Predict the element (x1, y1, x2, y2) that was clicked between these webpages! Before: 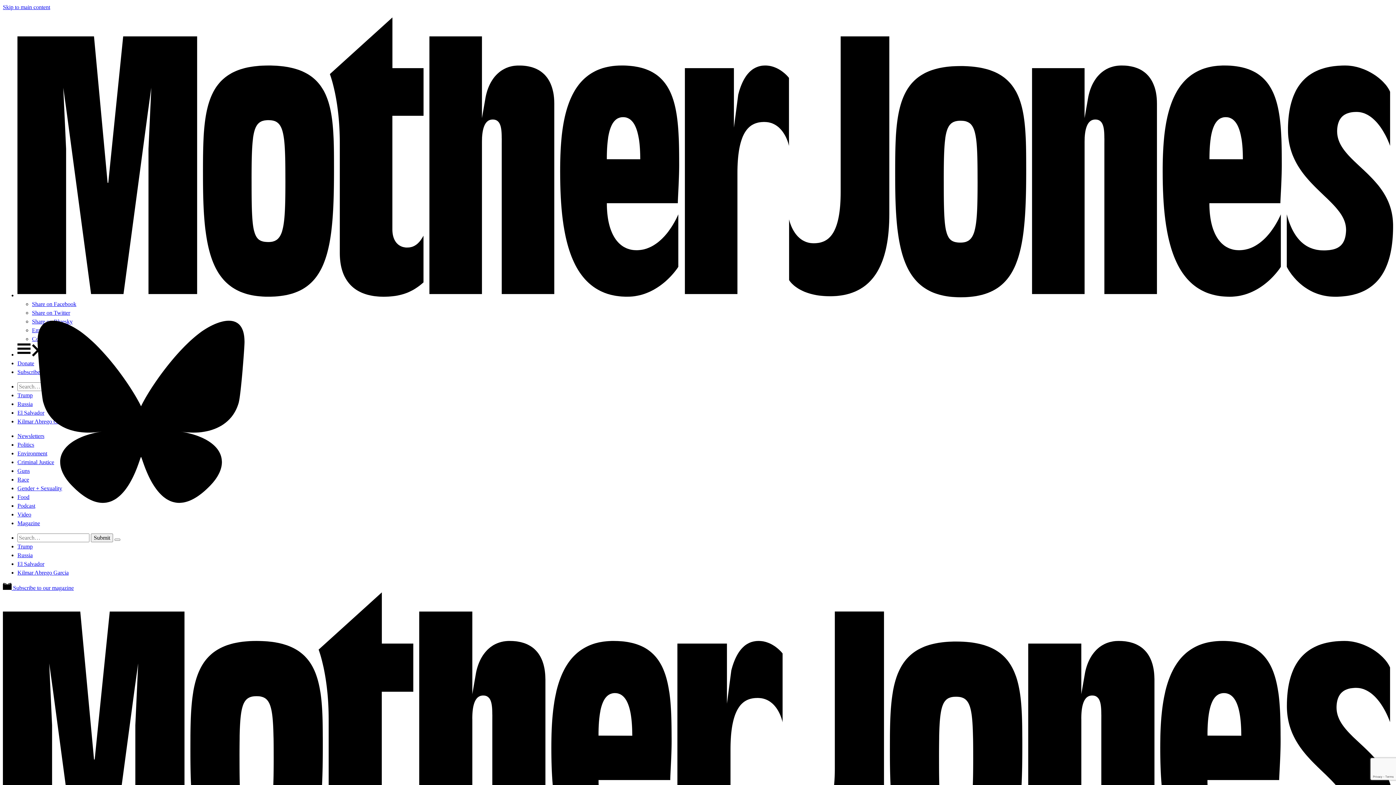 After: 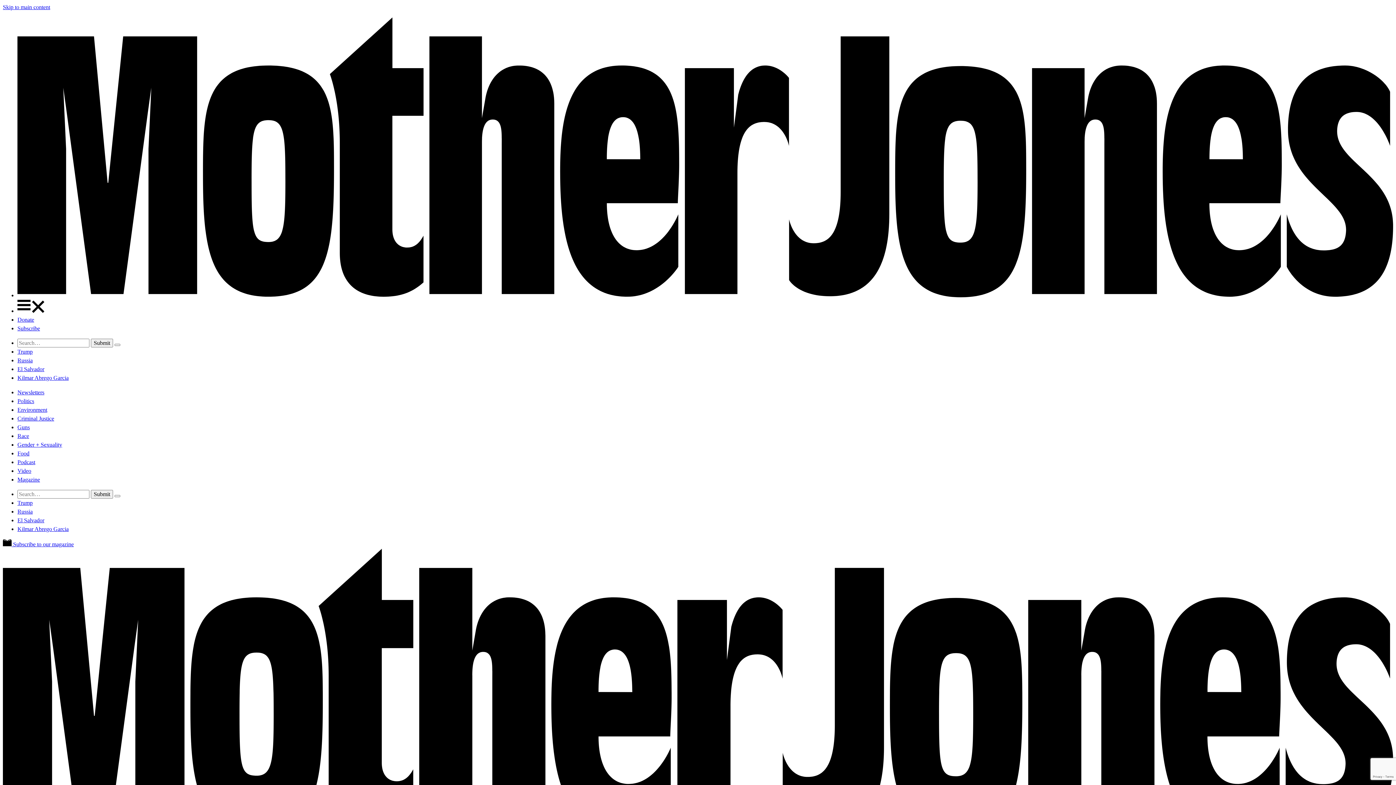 Action: label: Race bbox: (17, 476, 29, 482)